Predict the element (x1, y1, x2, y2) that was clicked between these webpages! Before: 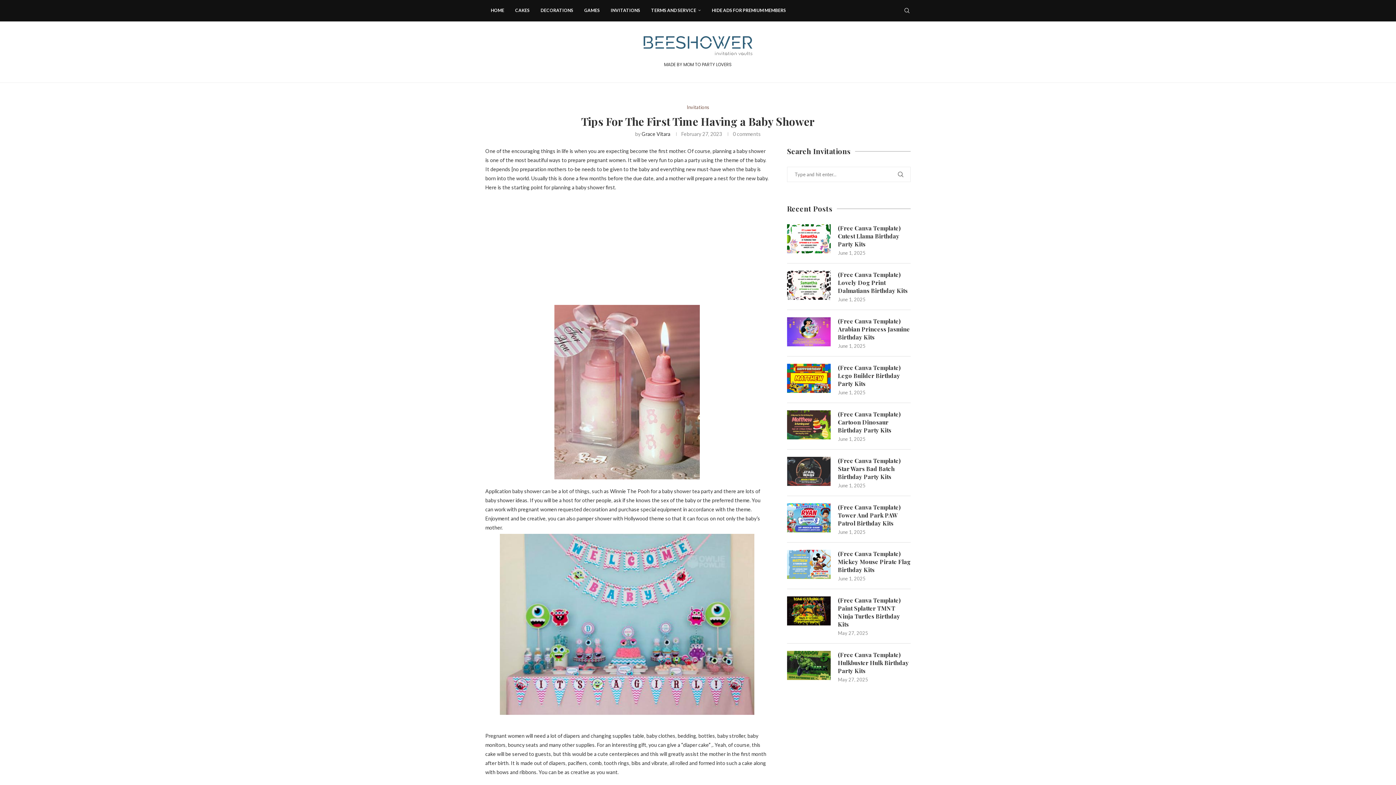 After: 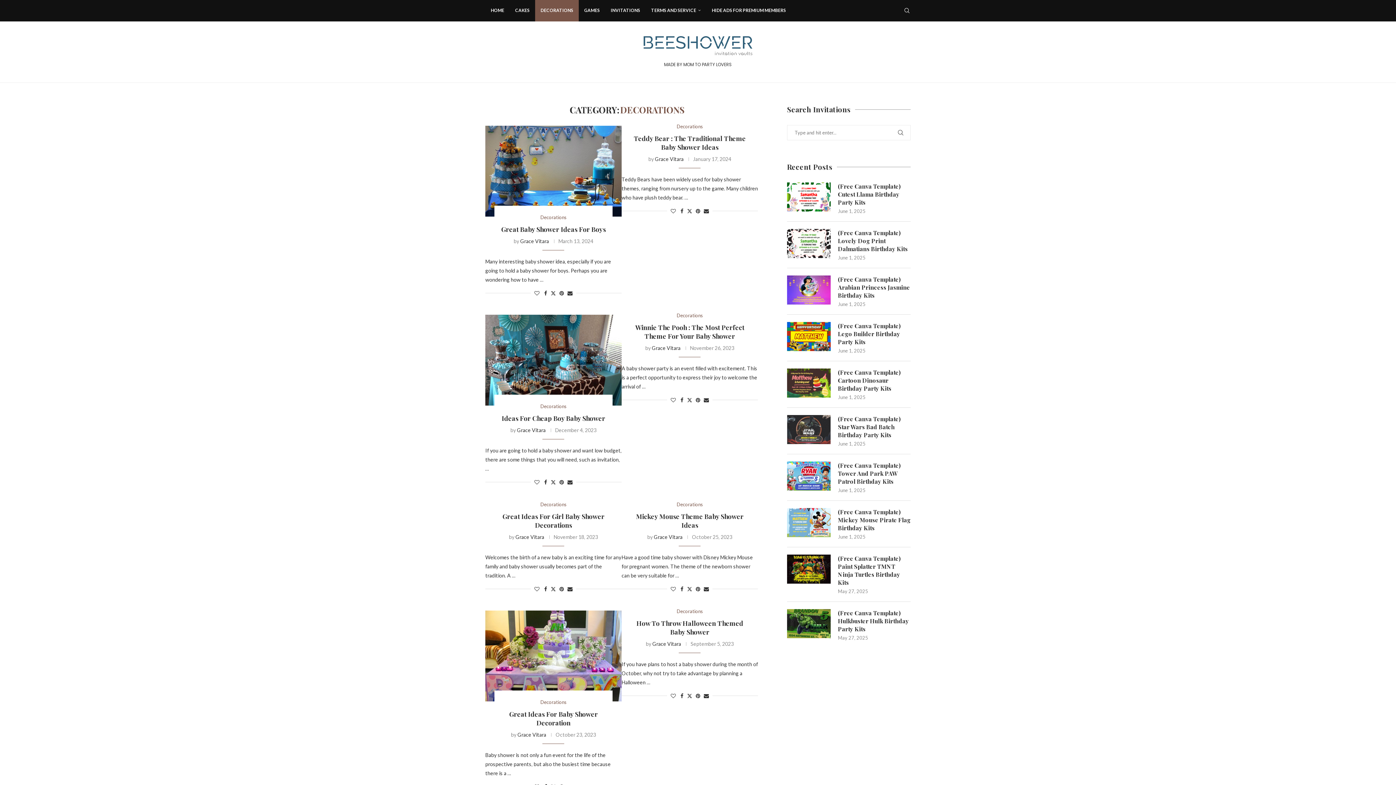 Action: label: DECORATIONS bbox: (535, 0, 578, 21)